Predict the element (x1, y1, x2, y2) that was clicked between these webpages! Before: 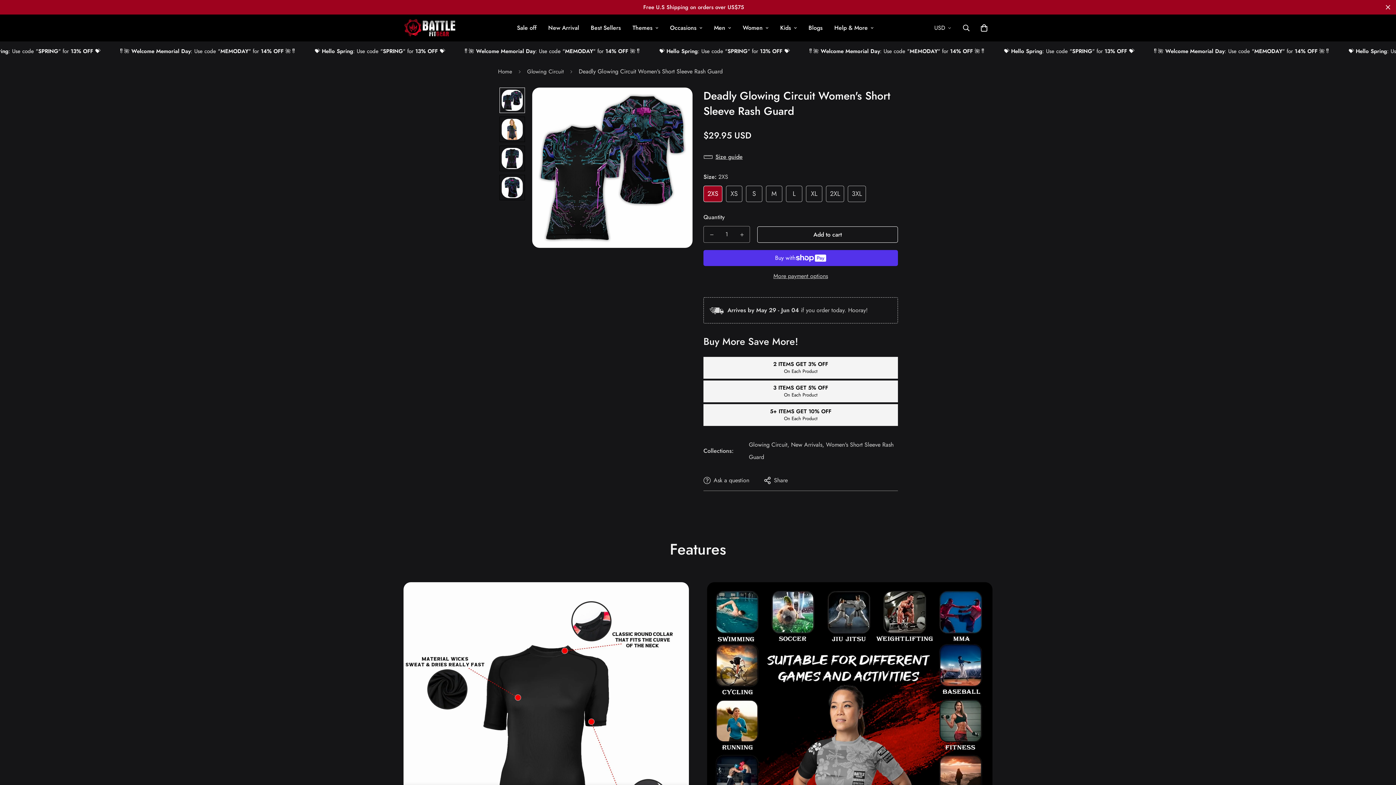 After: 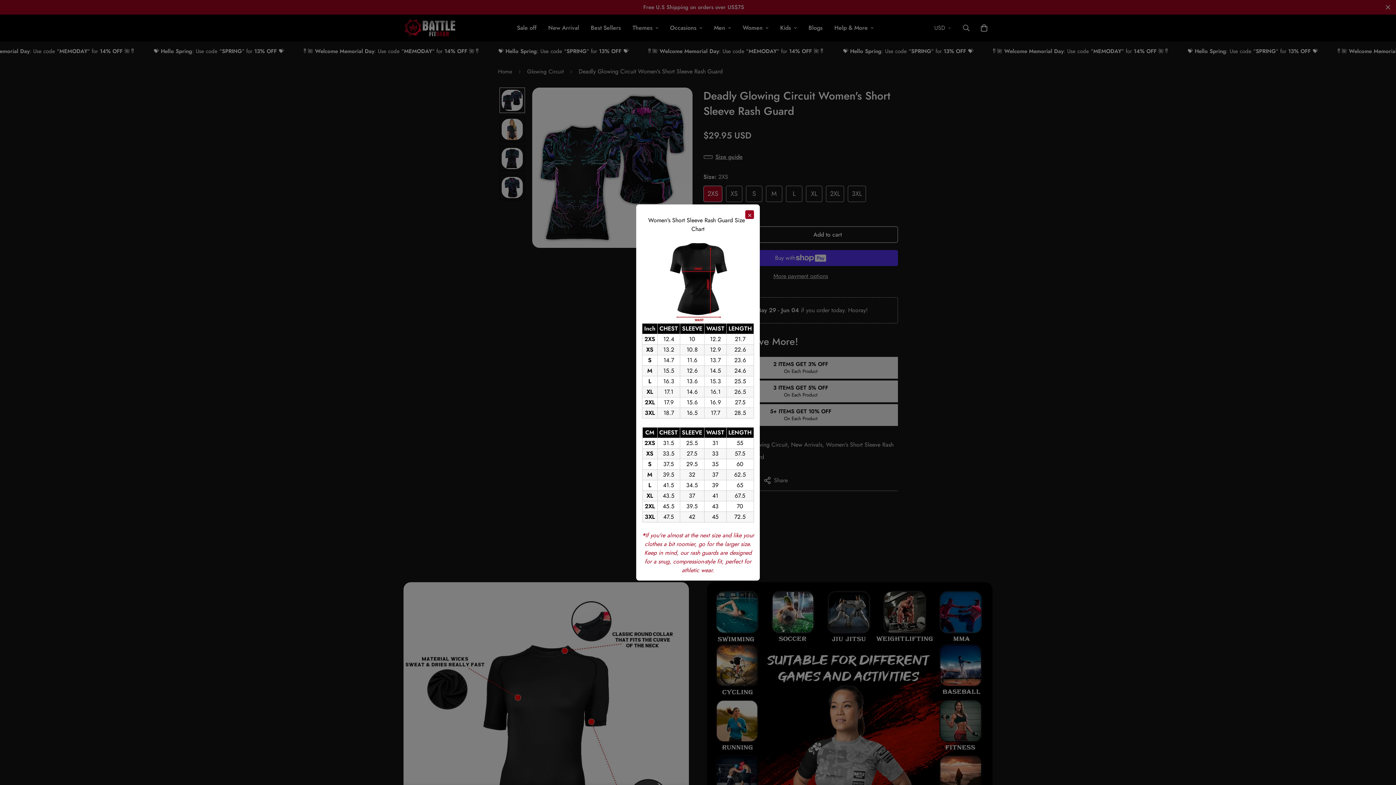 Action: label: Size guide bbox: (703, 152, 743, 161)